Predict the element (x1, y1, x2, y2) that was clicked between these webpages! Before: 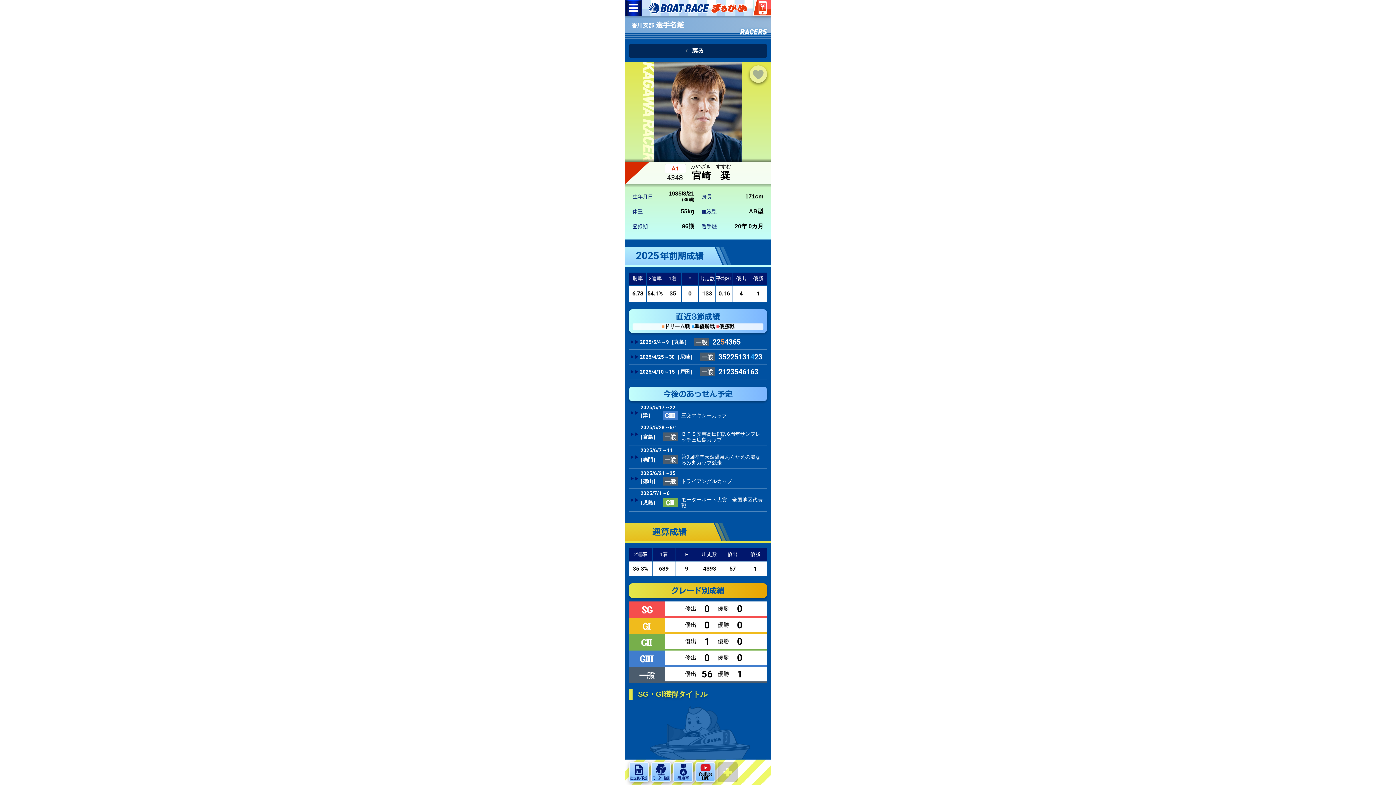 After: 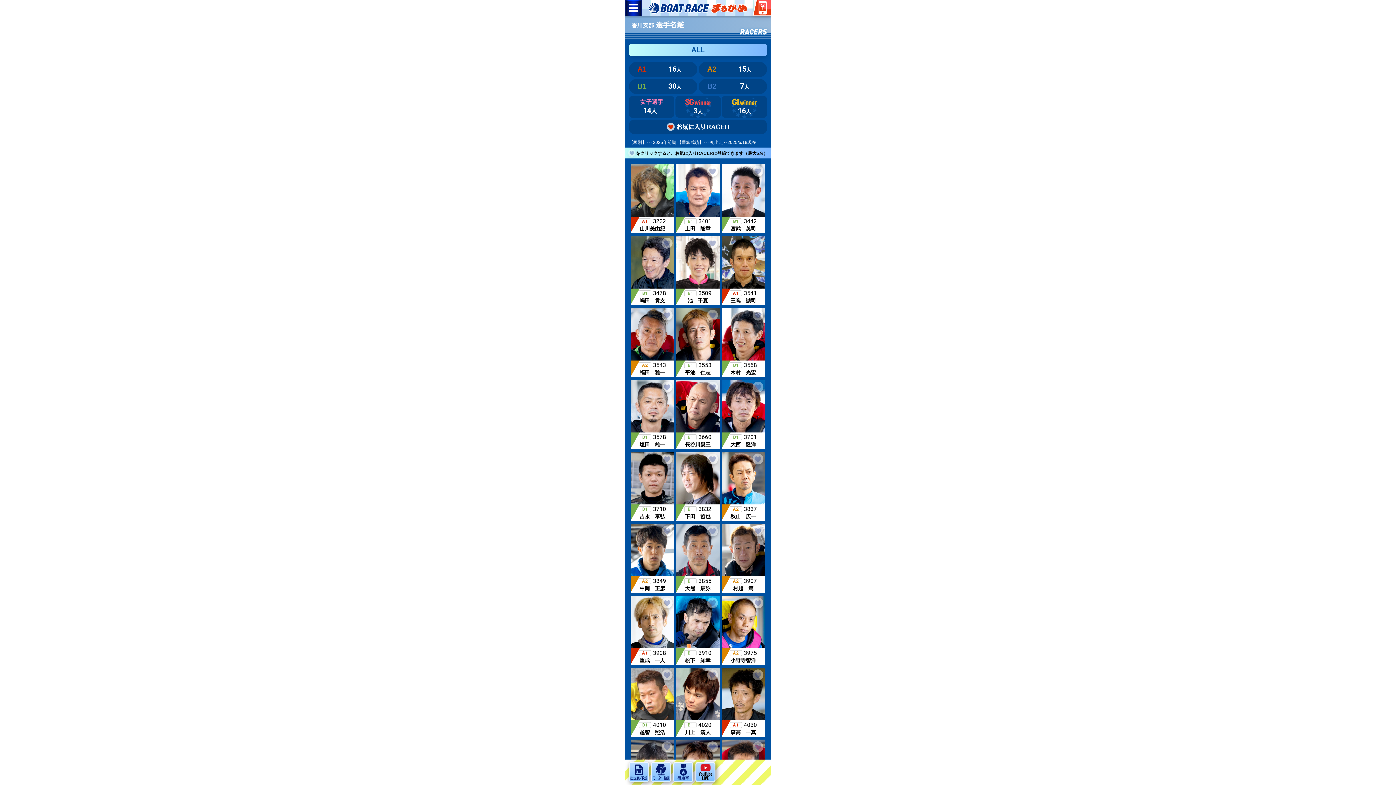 Action: label: 戻る bbox: (629, 43, 767, 58)